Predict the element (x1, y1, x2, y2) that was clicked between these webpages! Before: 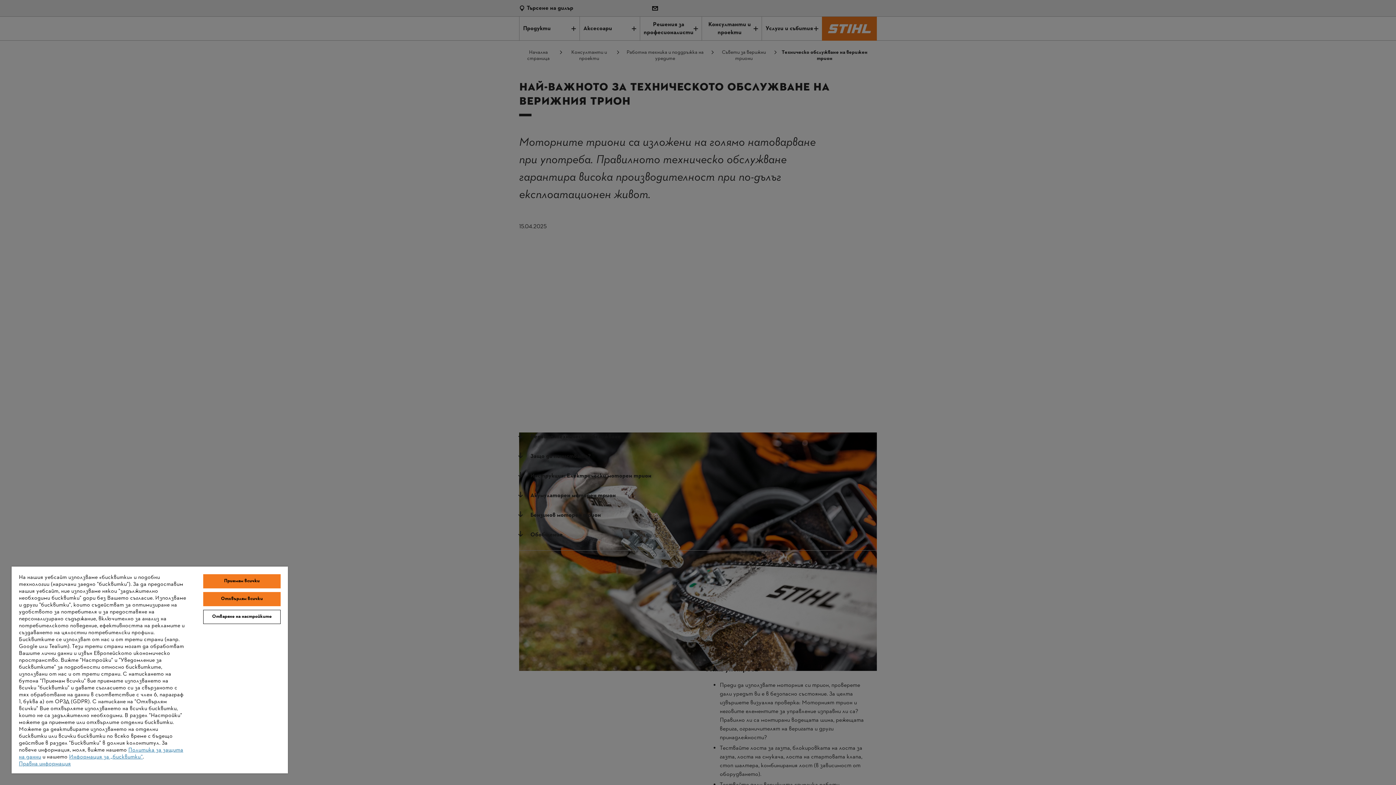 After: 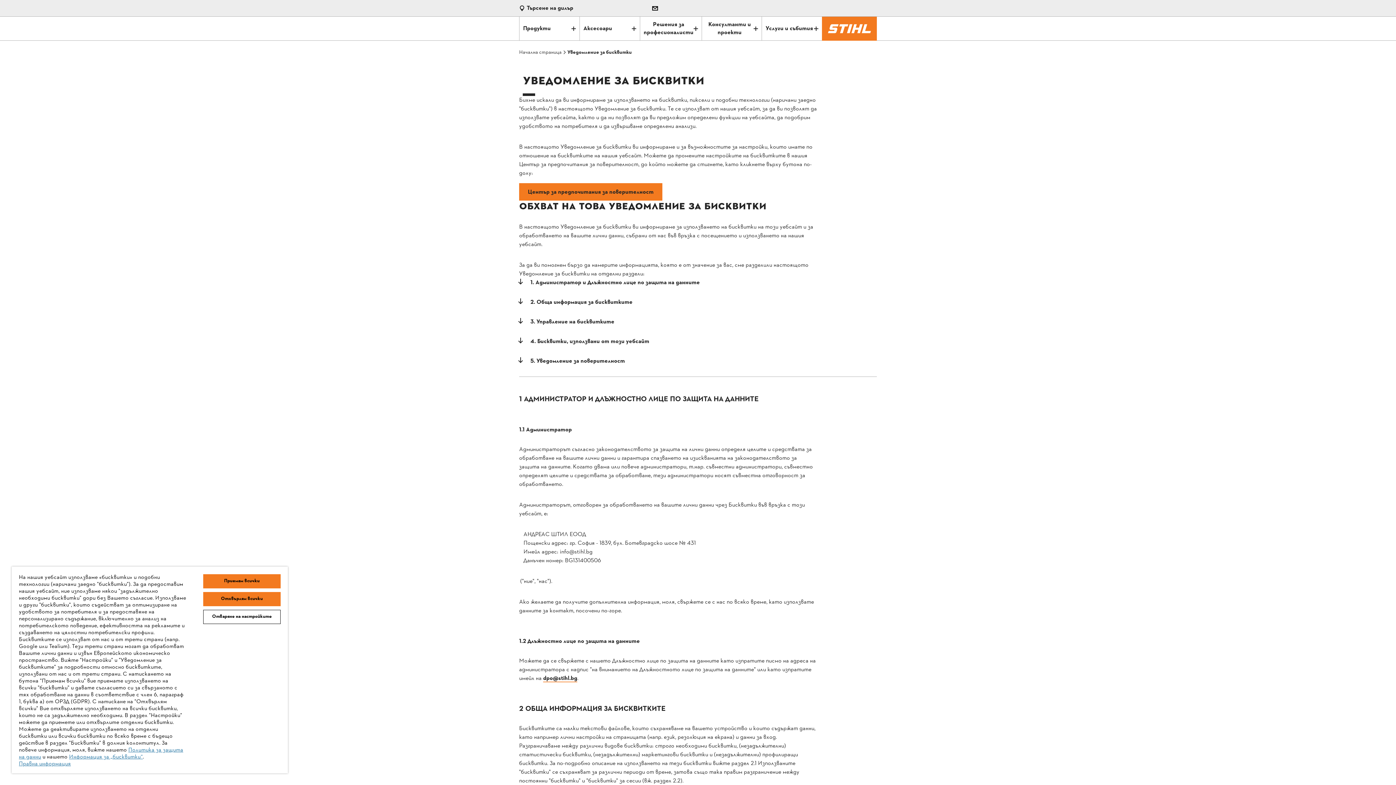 Action: label: Информация за „бисквитки“ bbox: (69, 753, 142, 761)